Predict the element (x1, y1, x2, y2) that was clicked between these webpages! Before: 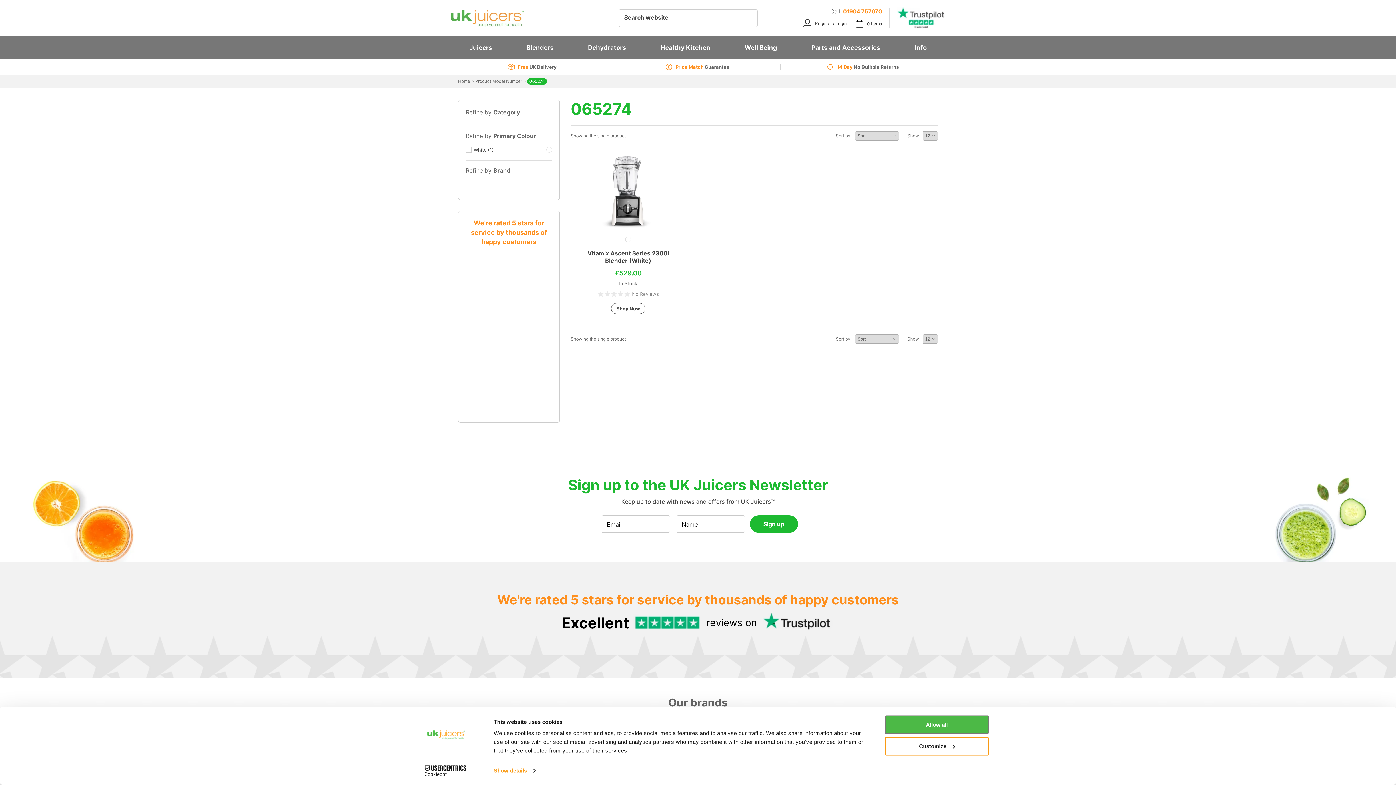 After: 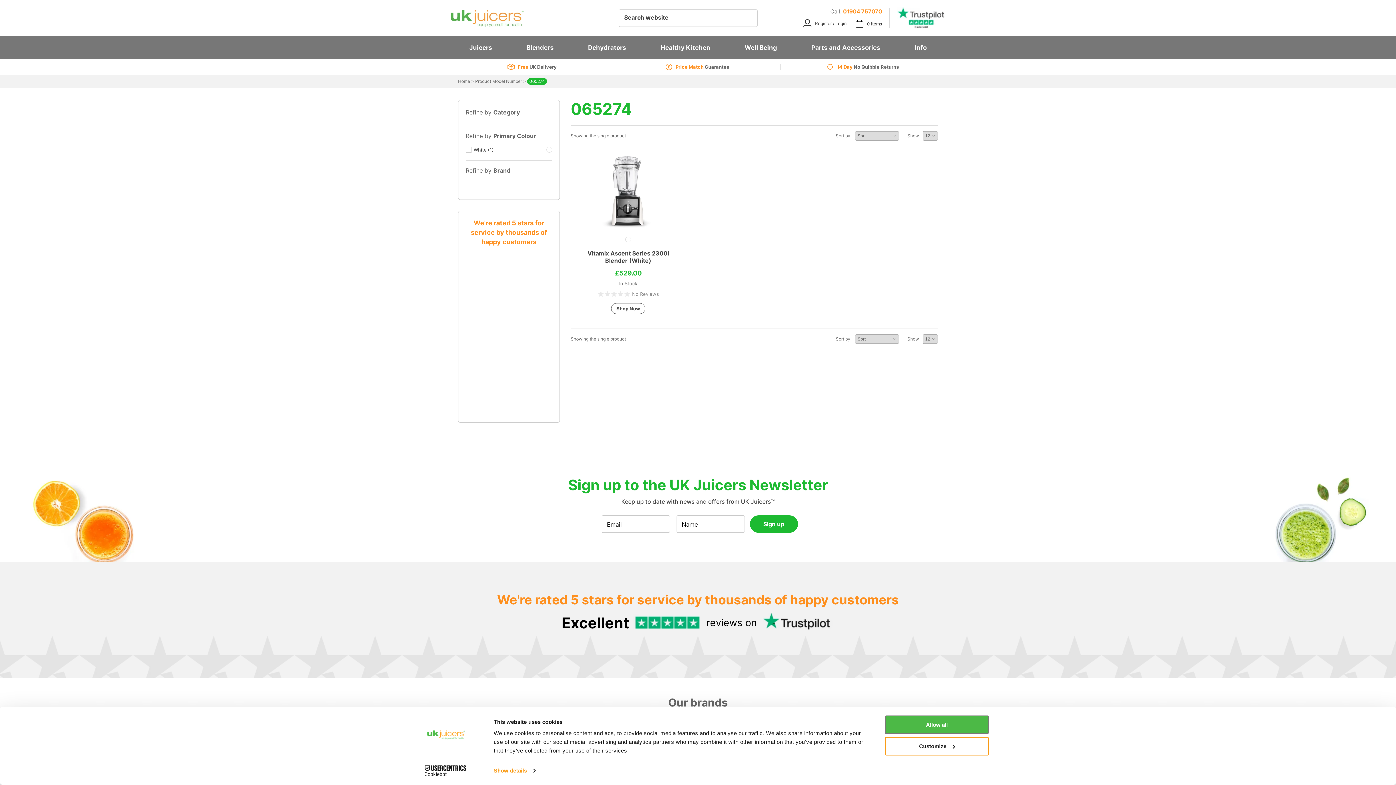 Action: bbox: (843, 8, 882, 14) label: 01904 757070